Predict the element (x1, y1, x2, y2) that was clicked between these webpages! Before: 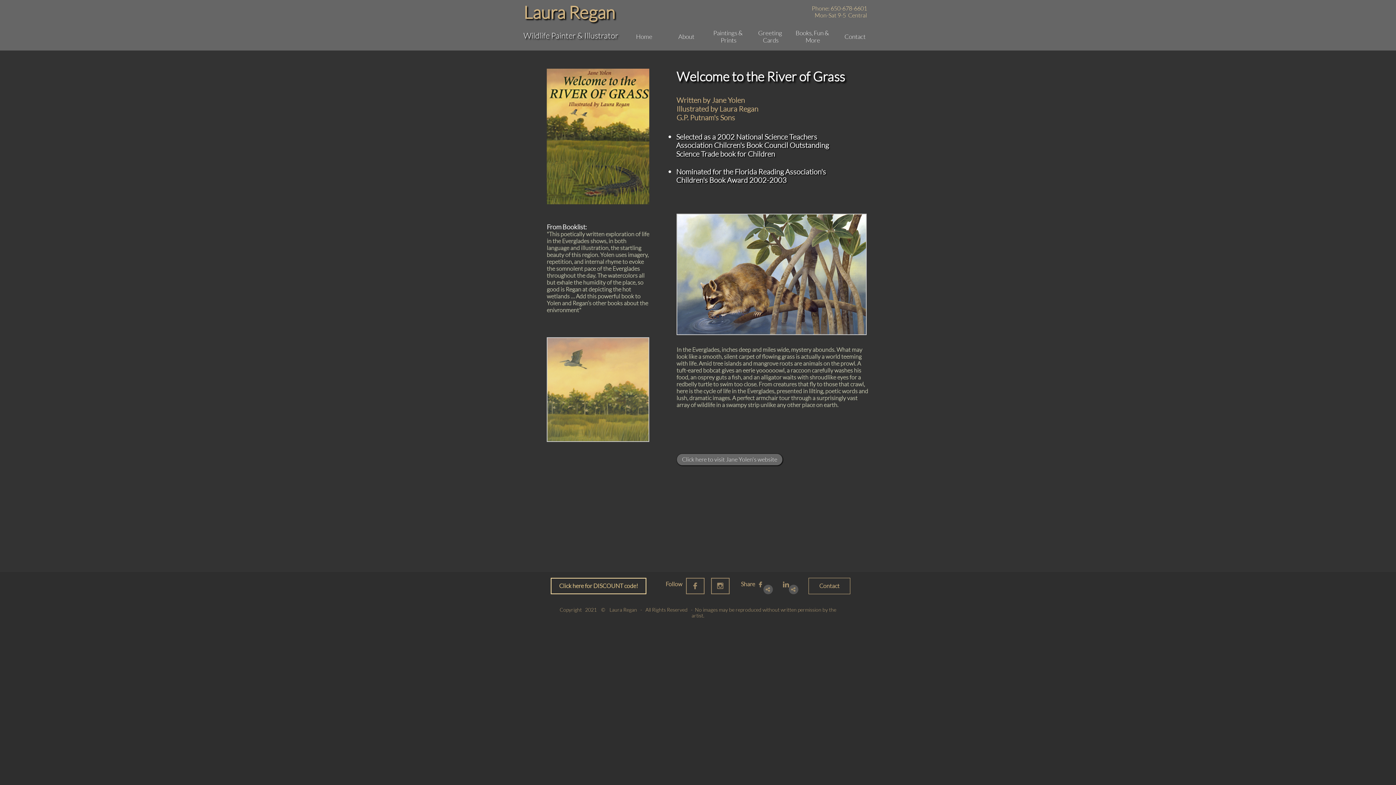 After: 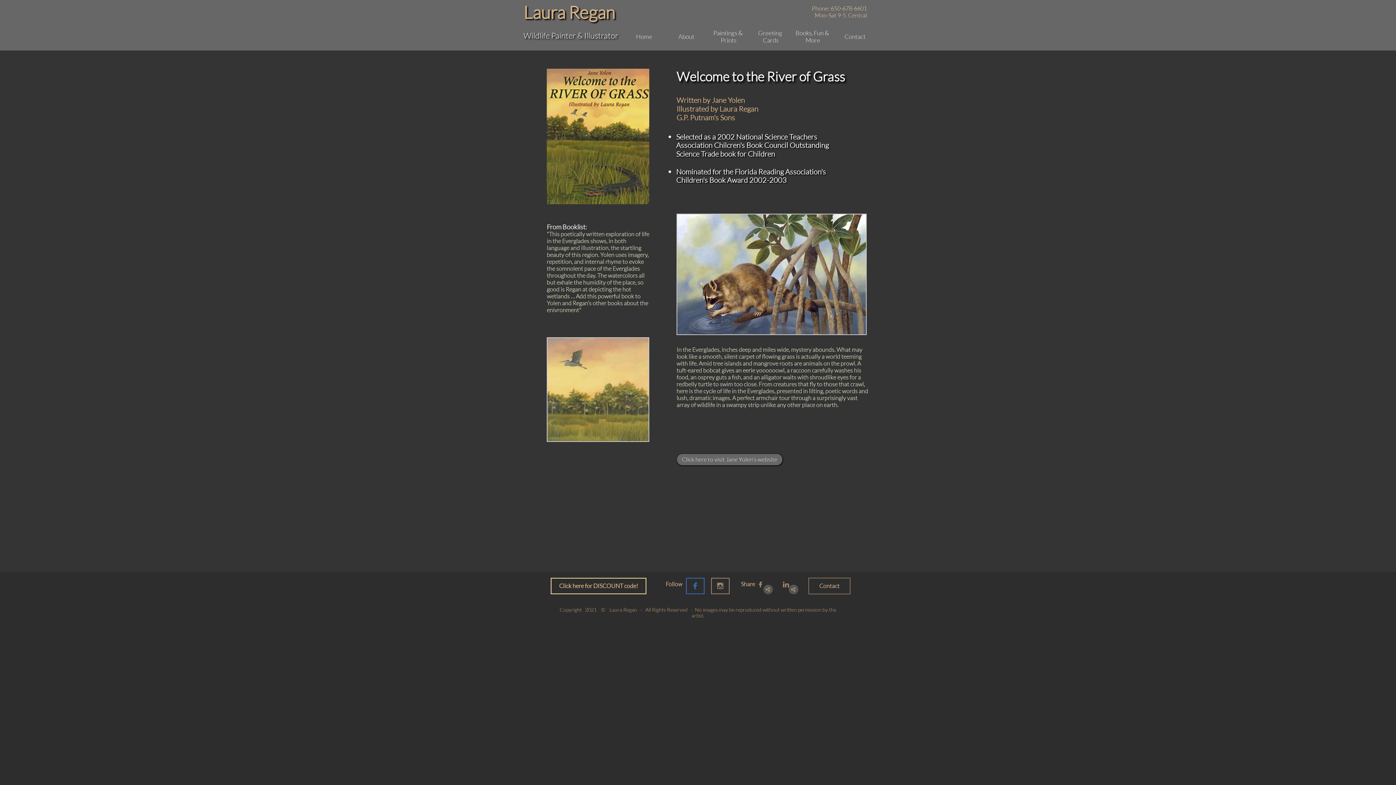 Action: label:  bbox: (686, 578, 704, 594)